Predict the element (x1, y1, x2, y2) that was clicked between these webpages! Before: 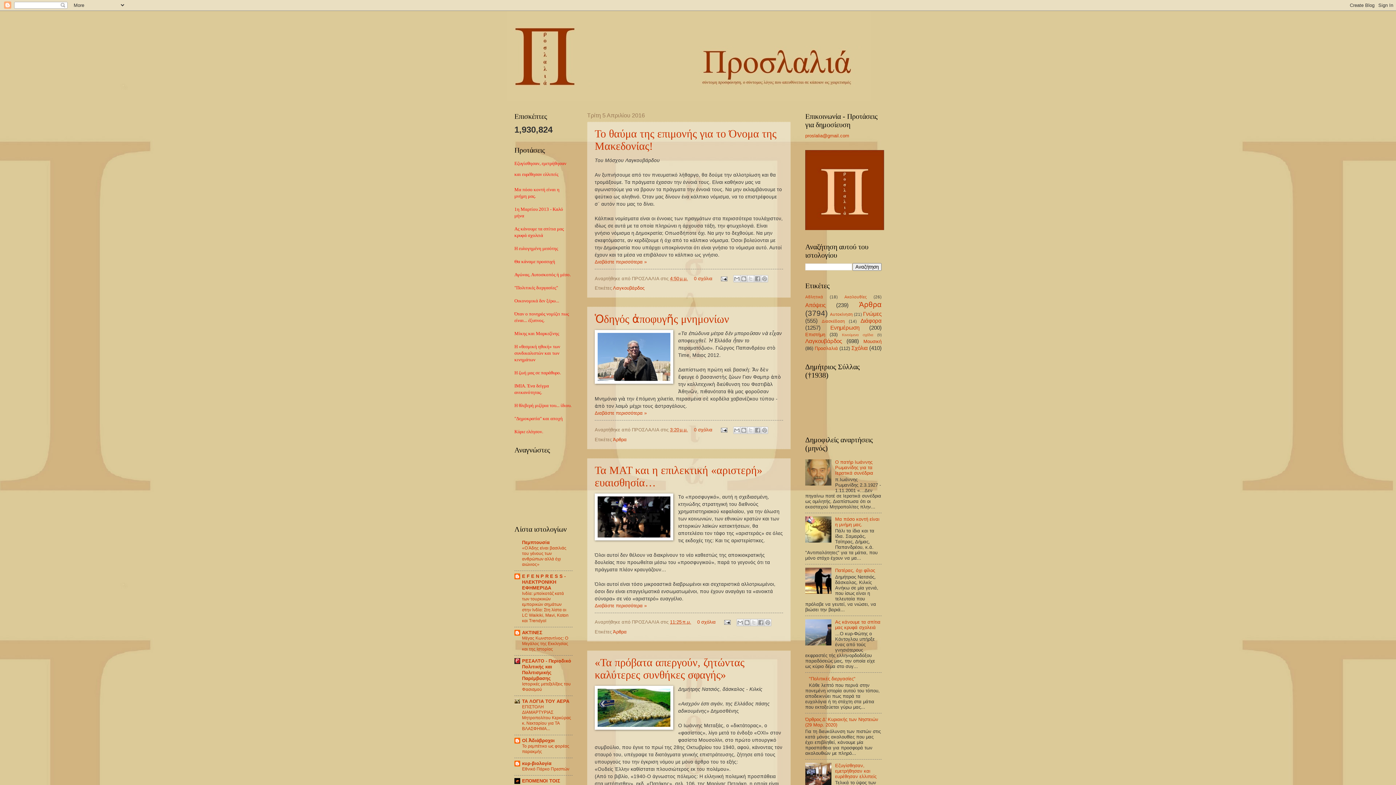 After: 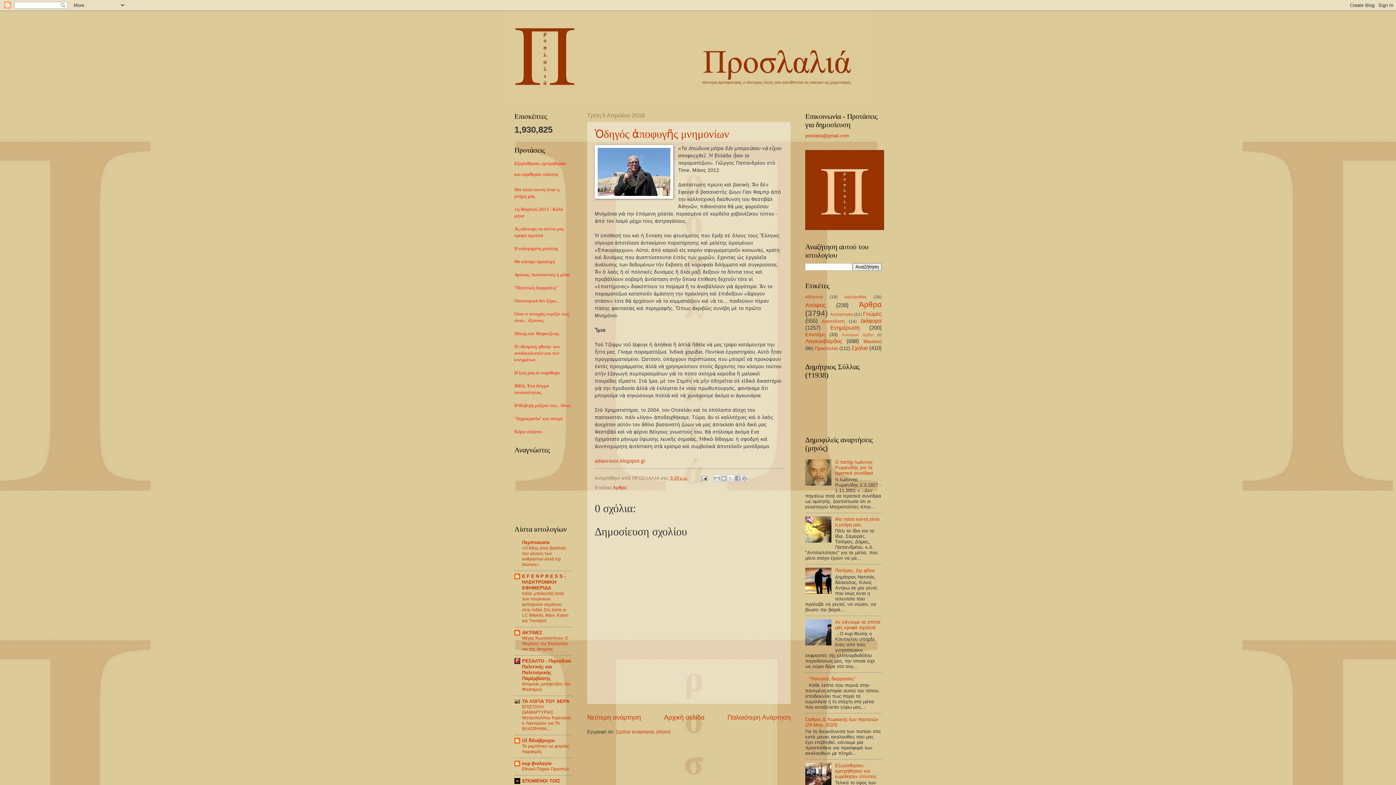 Action: bbox: (670, 427, 688, 432) label: 3:20 μ.μ.